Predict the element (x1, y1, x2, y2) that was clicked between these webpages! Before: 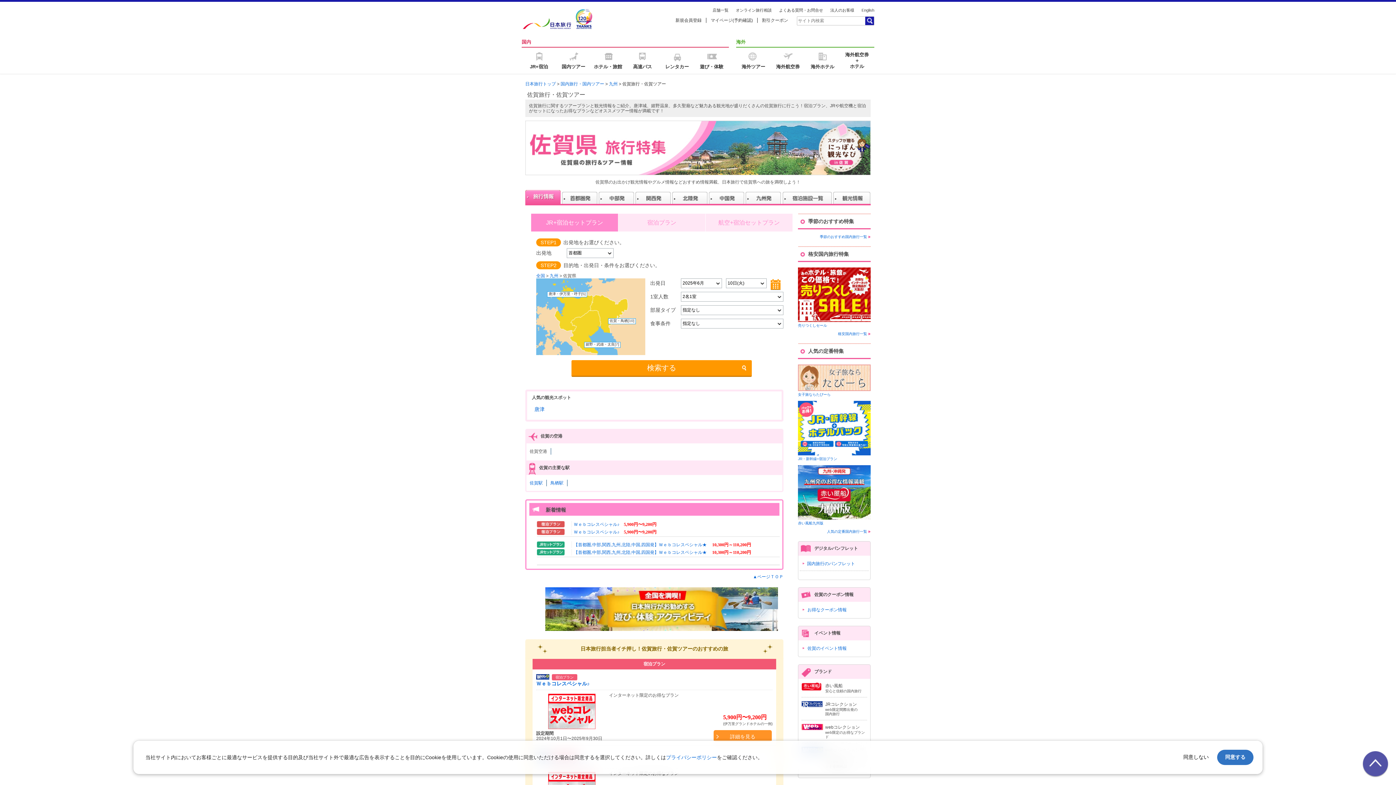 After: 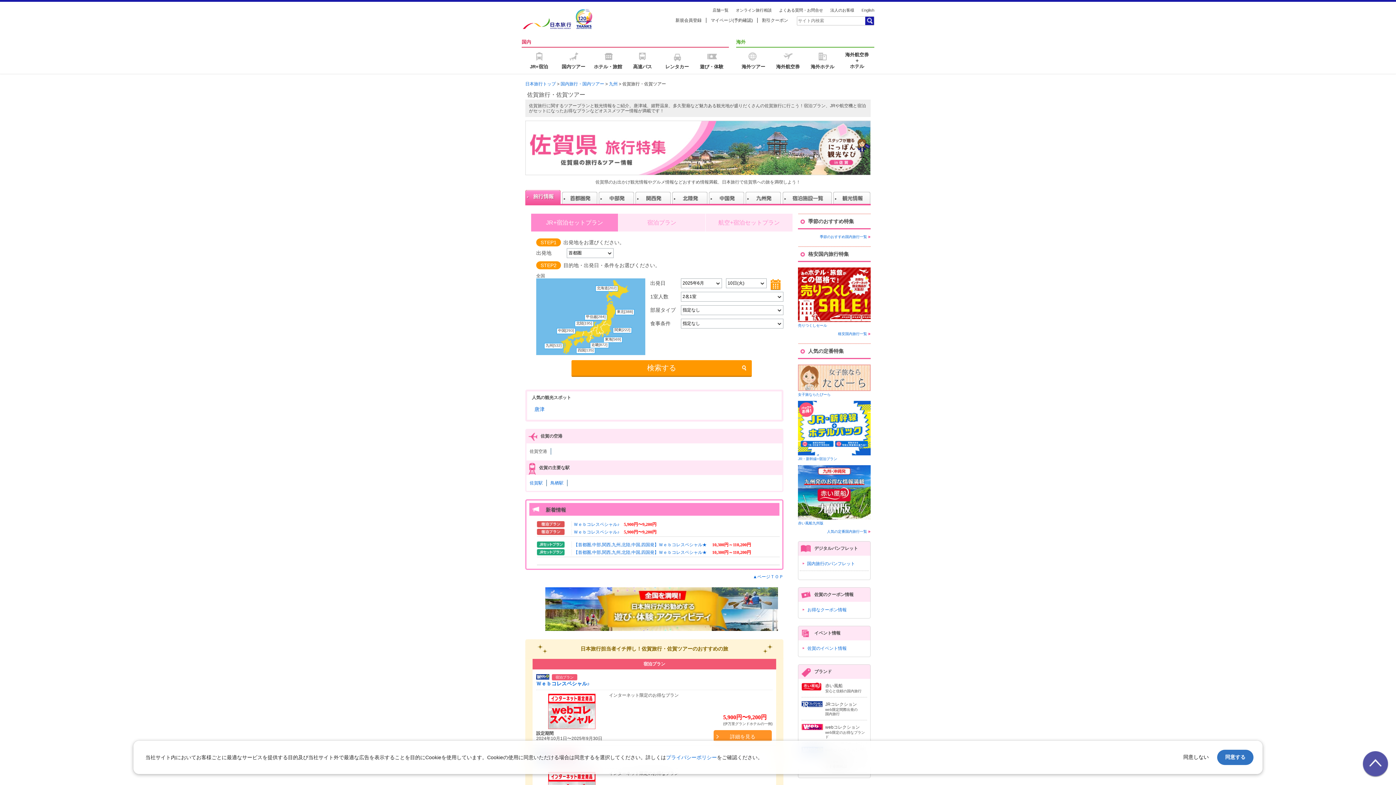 Action: label: 全国 bbox: (536, 273, 545, 278)